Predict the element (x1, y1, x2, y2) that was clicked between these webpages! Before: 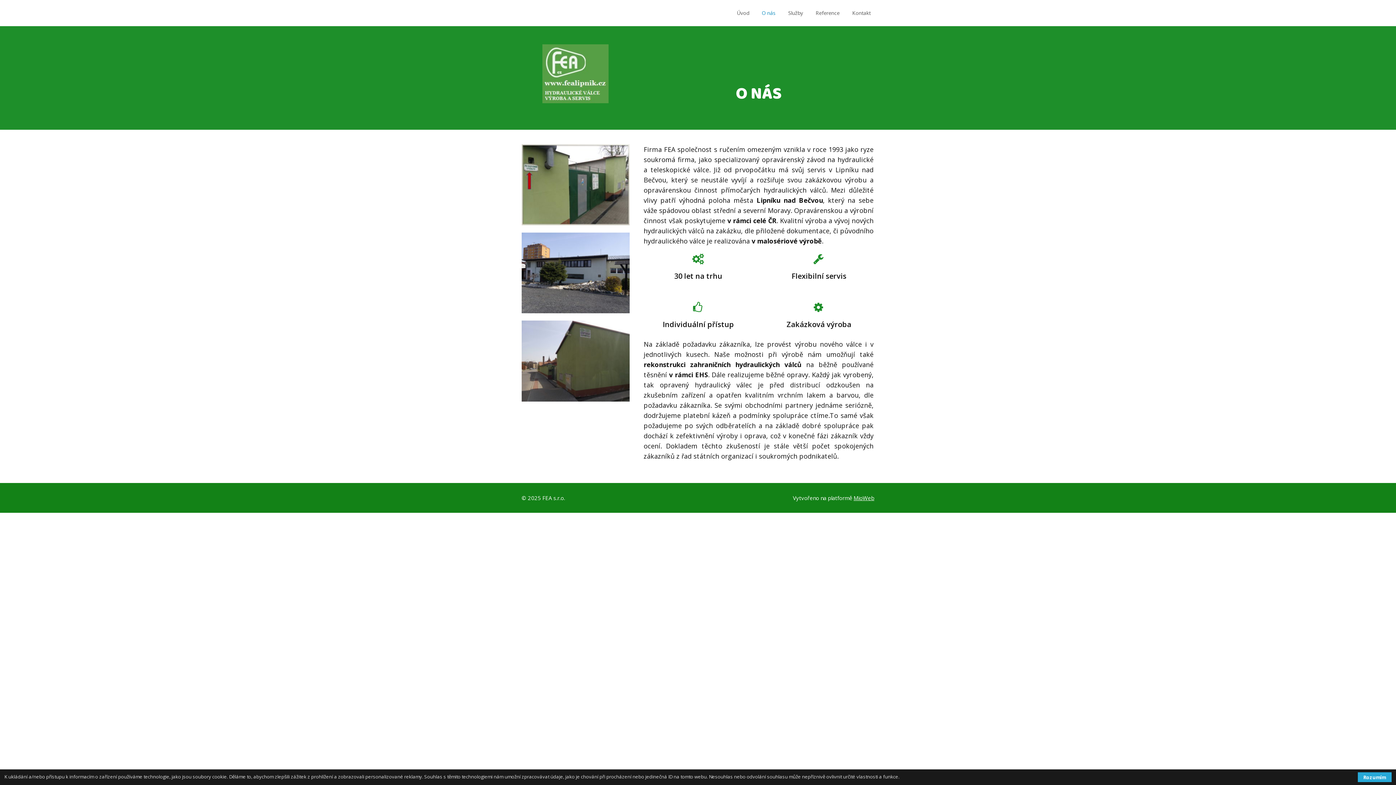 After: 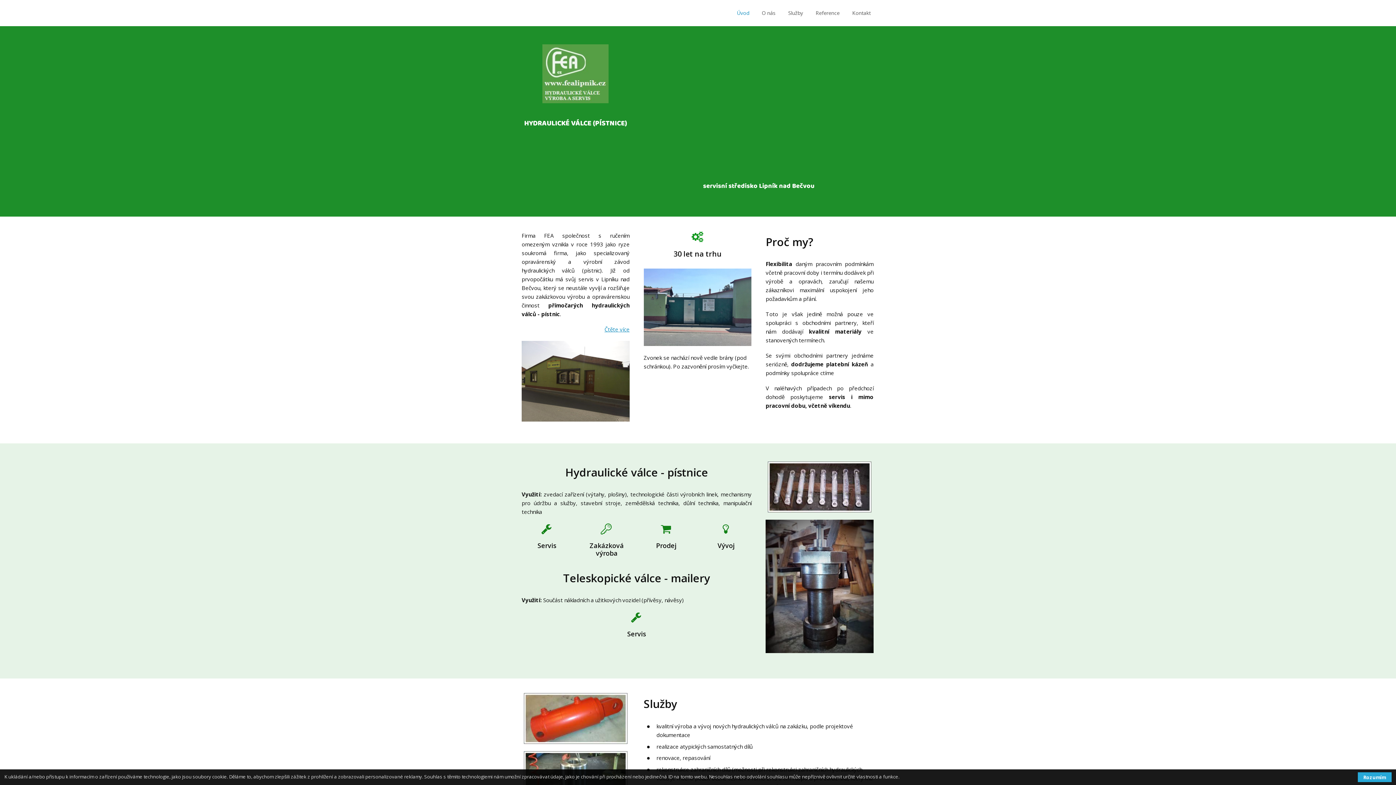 Action: label: Úvod bbox: (733, 7, 752, 18)